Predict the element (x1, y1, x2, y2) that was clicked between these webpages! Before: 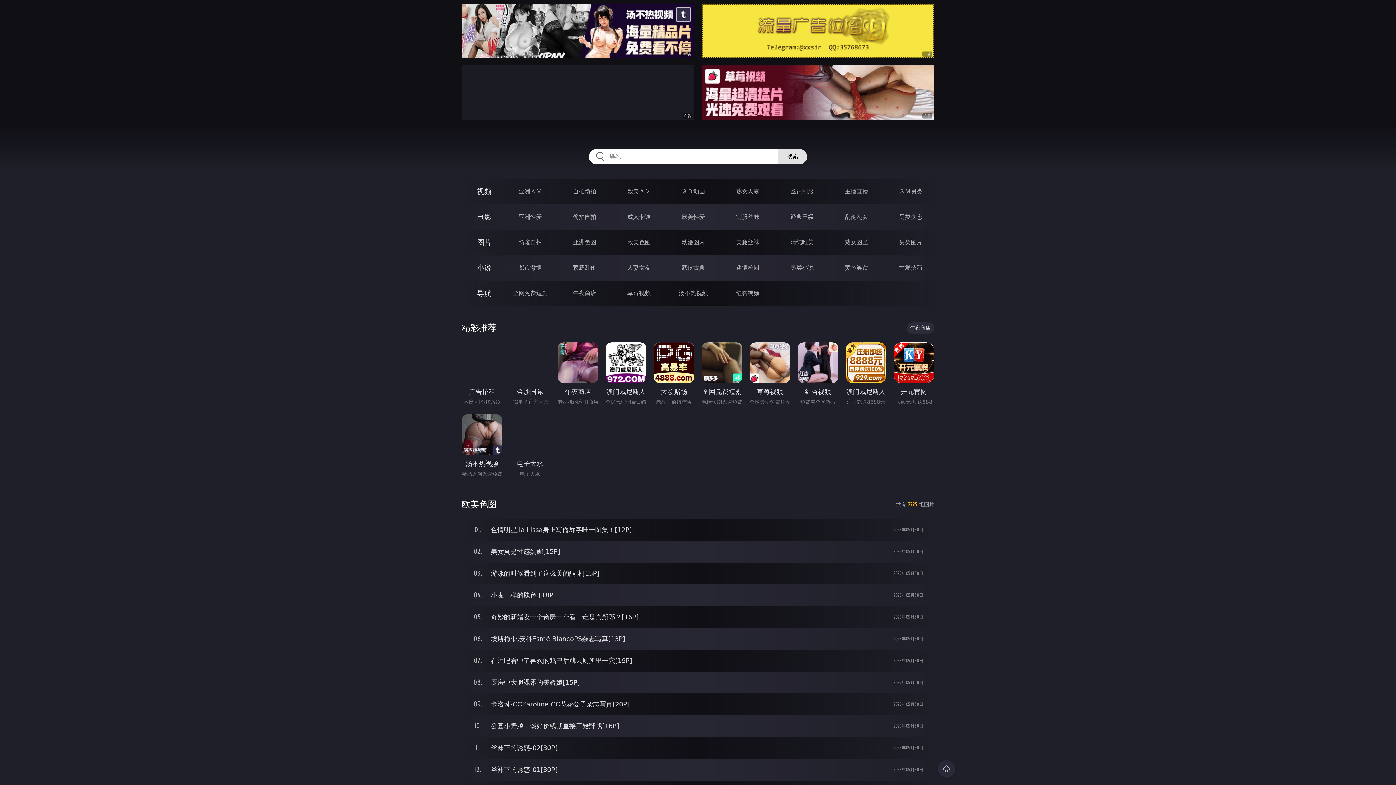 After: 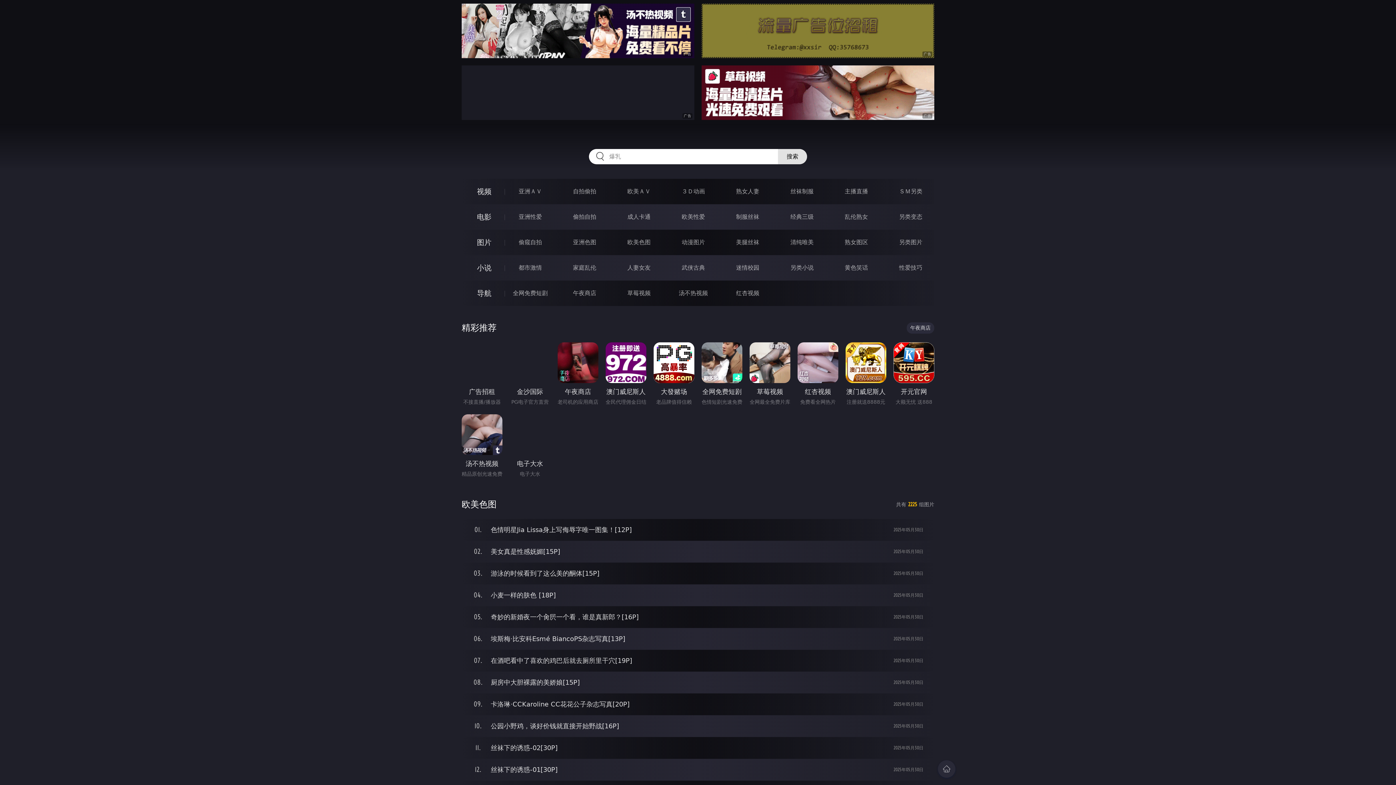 Action: bbox: (701, 3, 934, 58)